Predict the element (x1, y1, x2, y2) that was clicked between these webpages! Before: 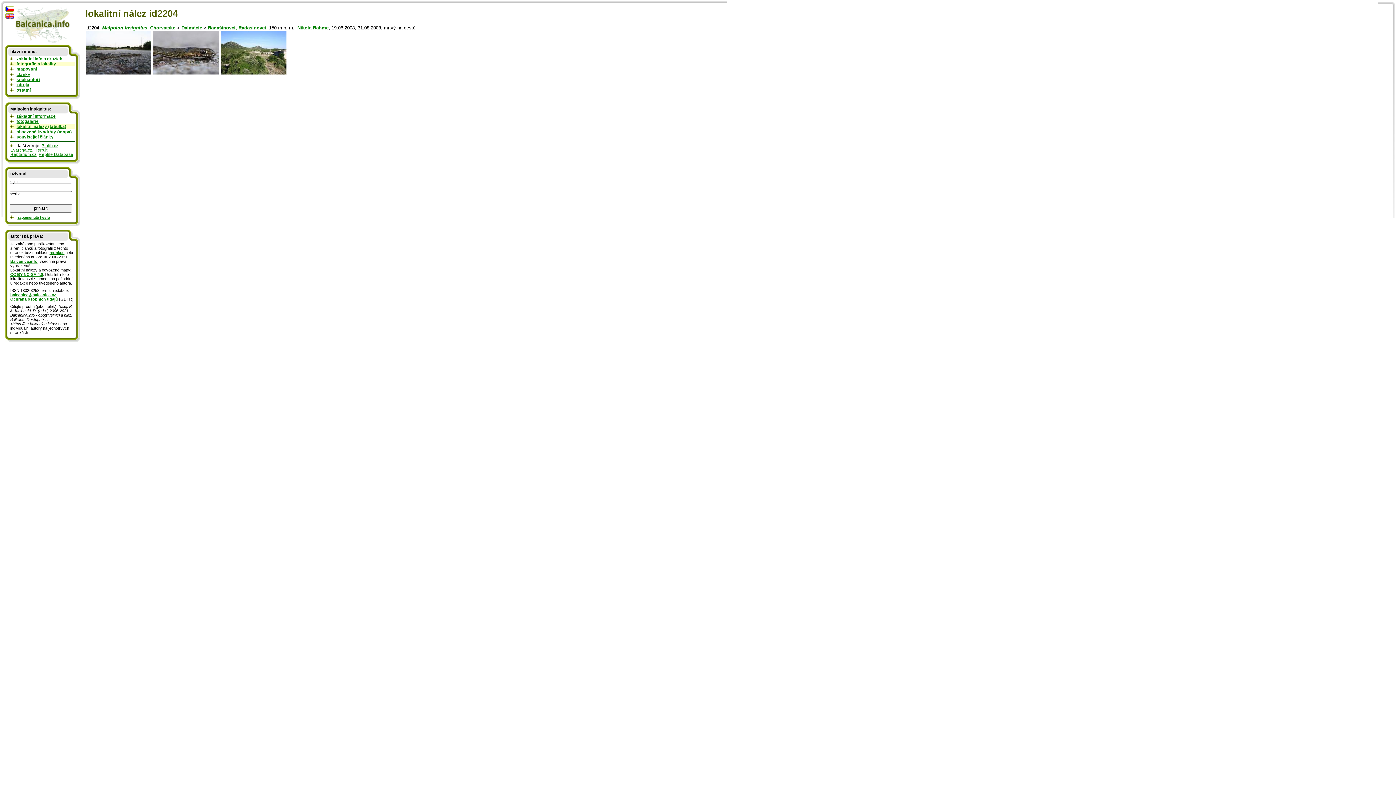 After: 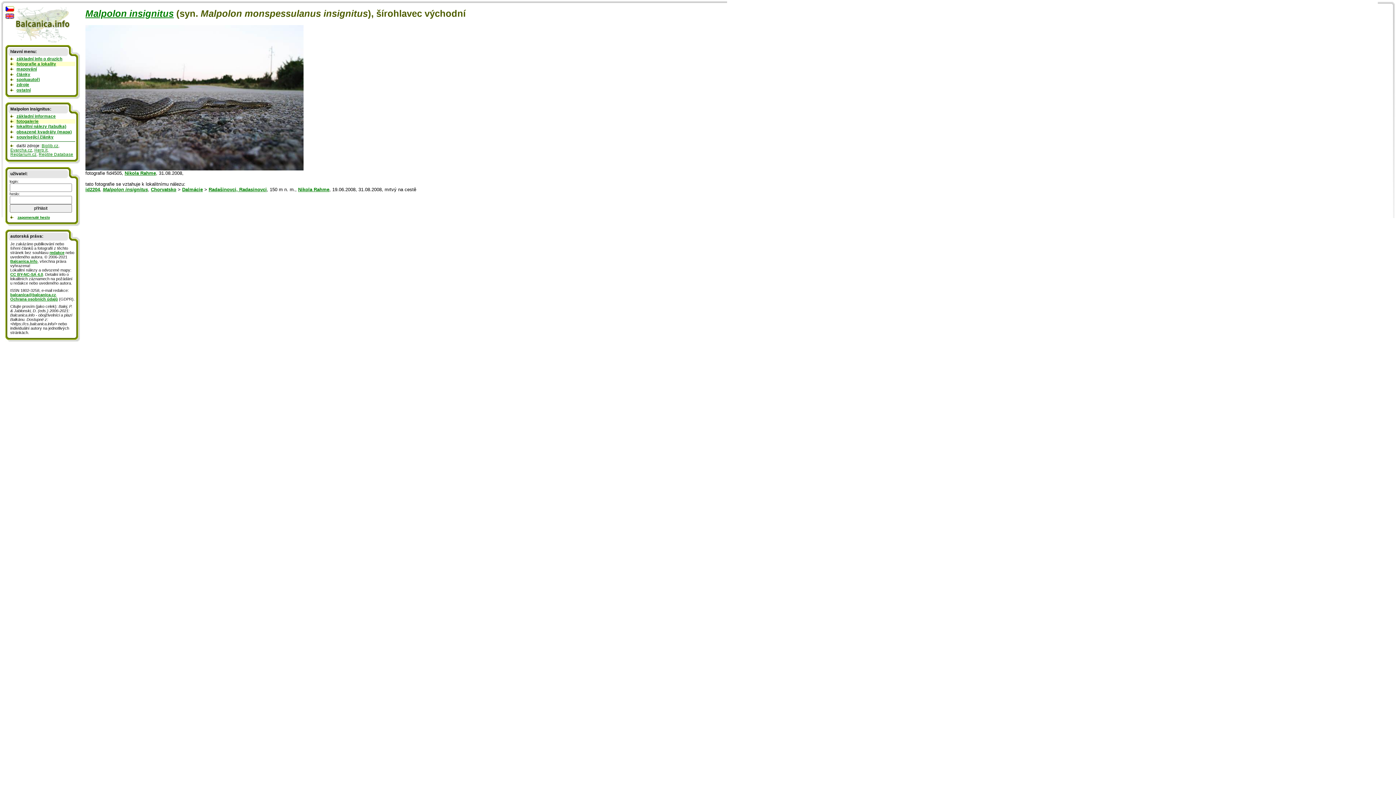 Action: bbox: (85, 70, 151, 76)